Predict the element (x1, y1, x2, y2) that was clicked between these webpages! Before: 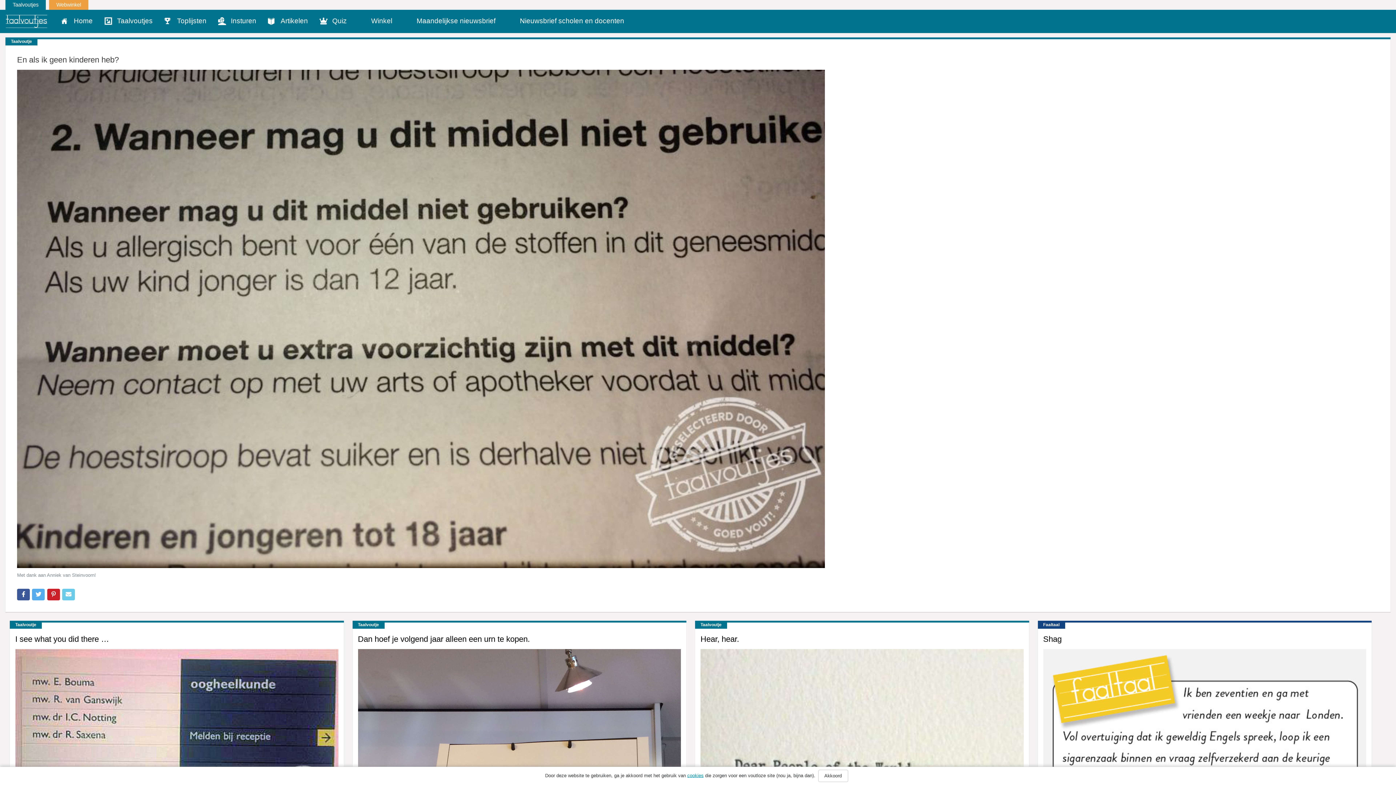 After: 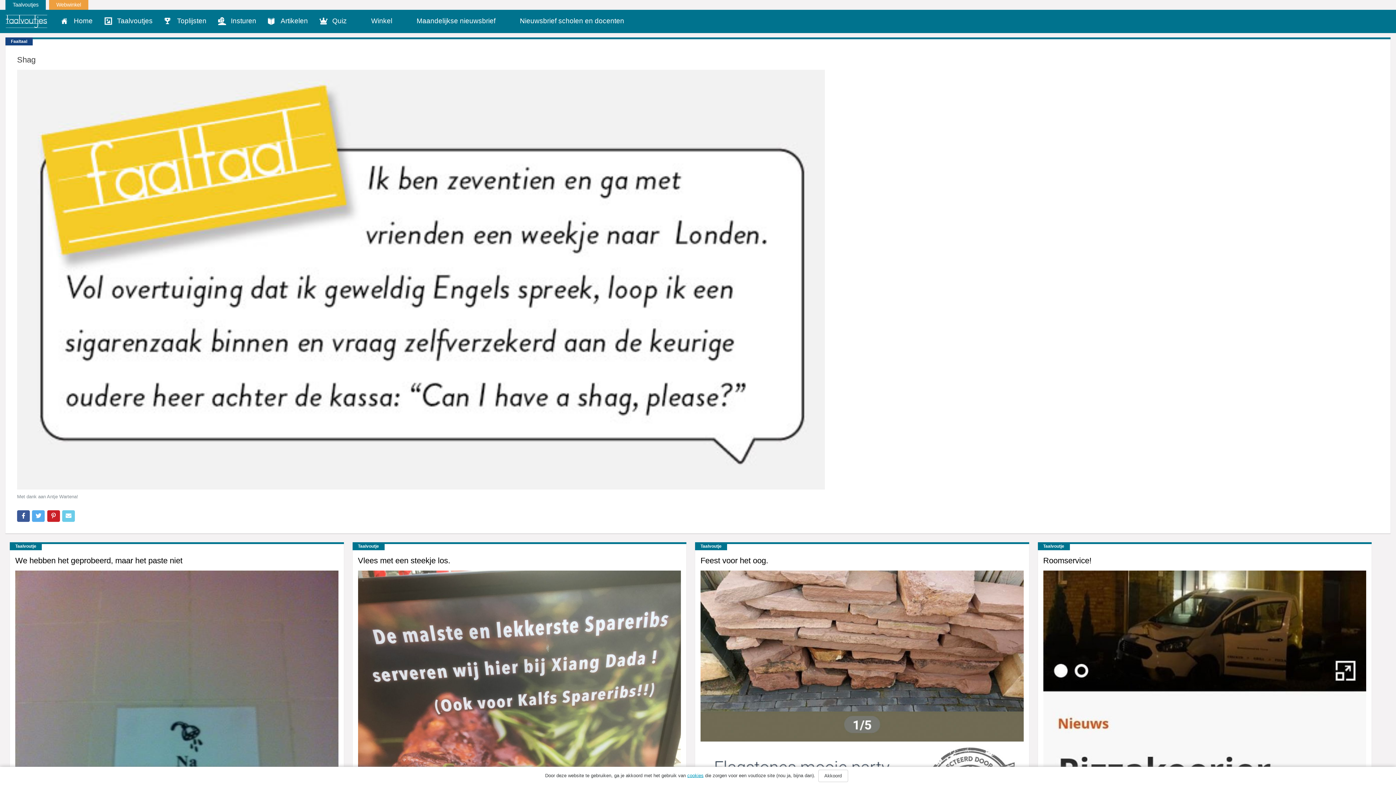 Action: bbox: (1043, 634, 1062, 643) label: Shag